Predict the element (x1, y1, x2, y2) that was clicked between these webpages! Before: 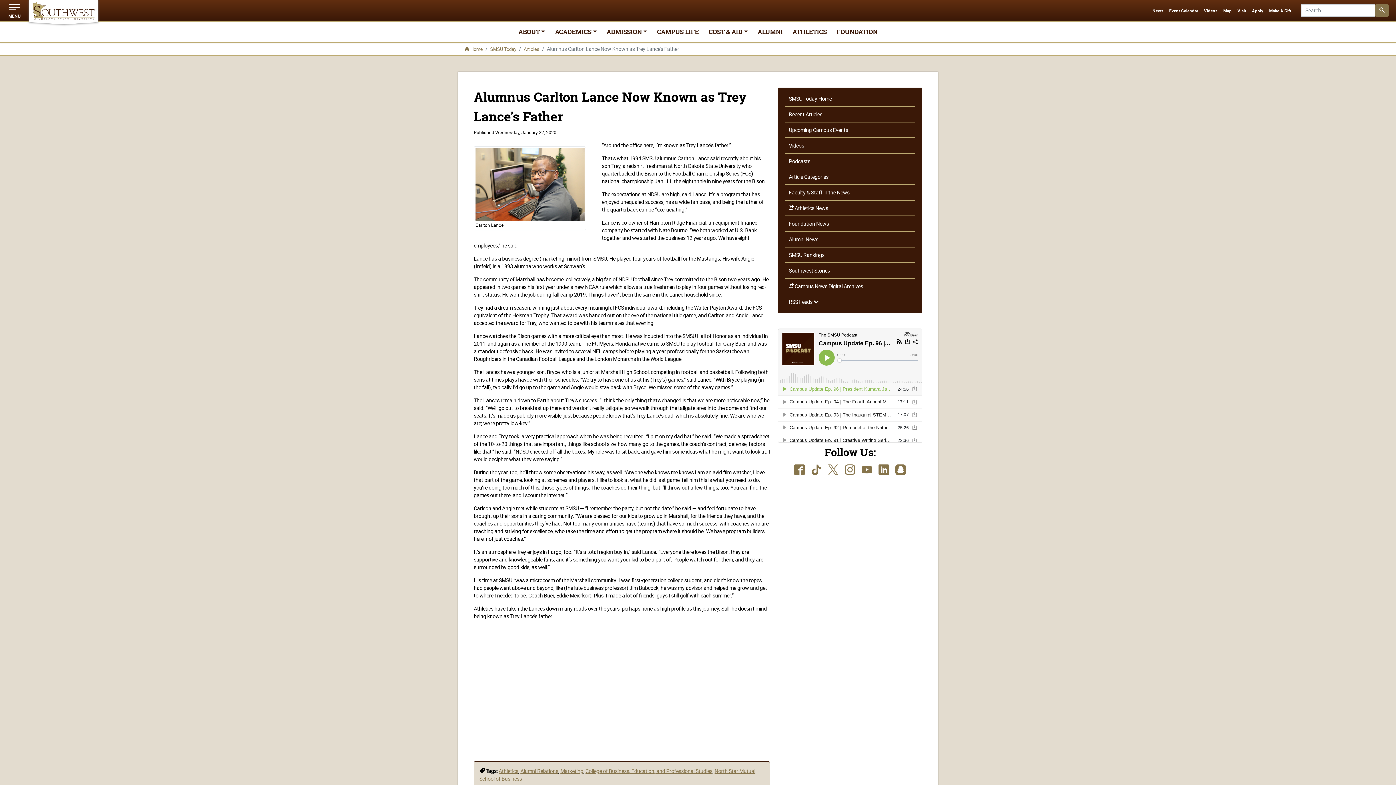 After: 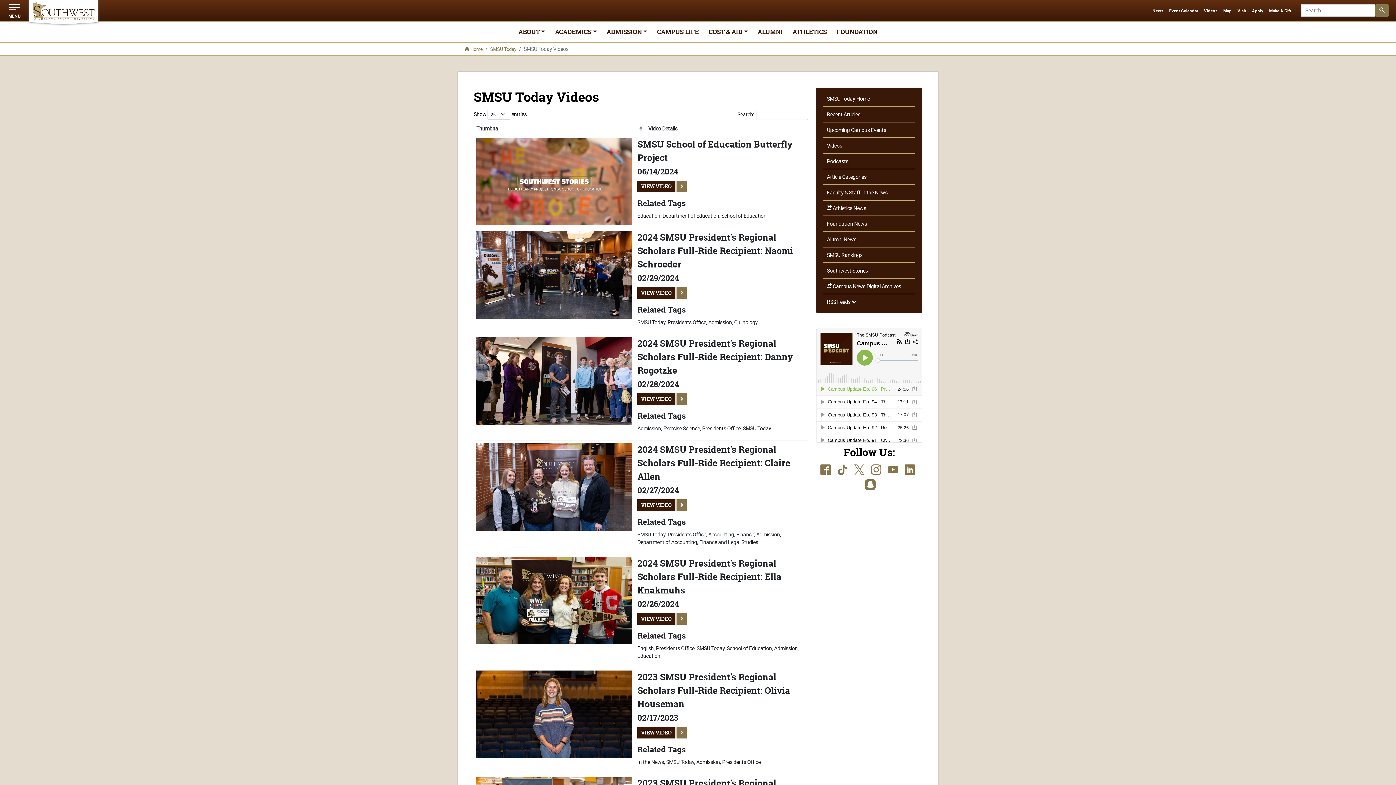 Action: label: Videos bbox: (1201, 0, 1220, 21)